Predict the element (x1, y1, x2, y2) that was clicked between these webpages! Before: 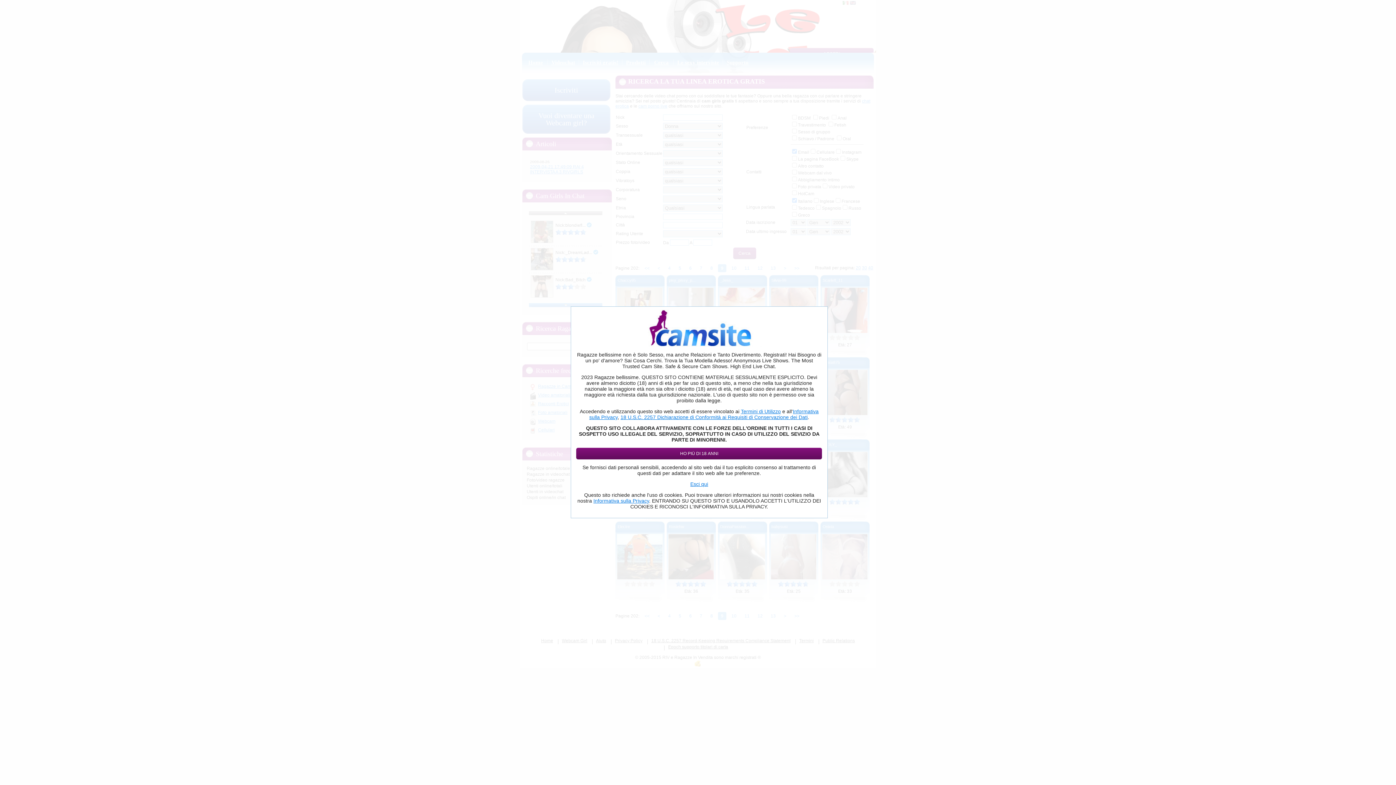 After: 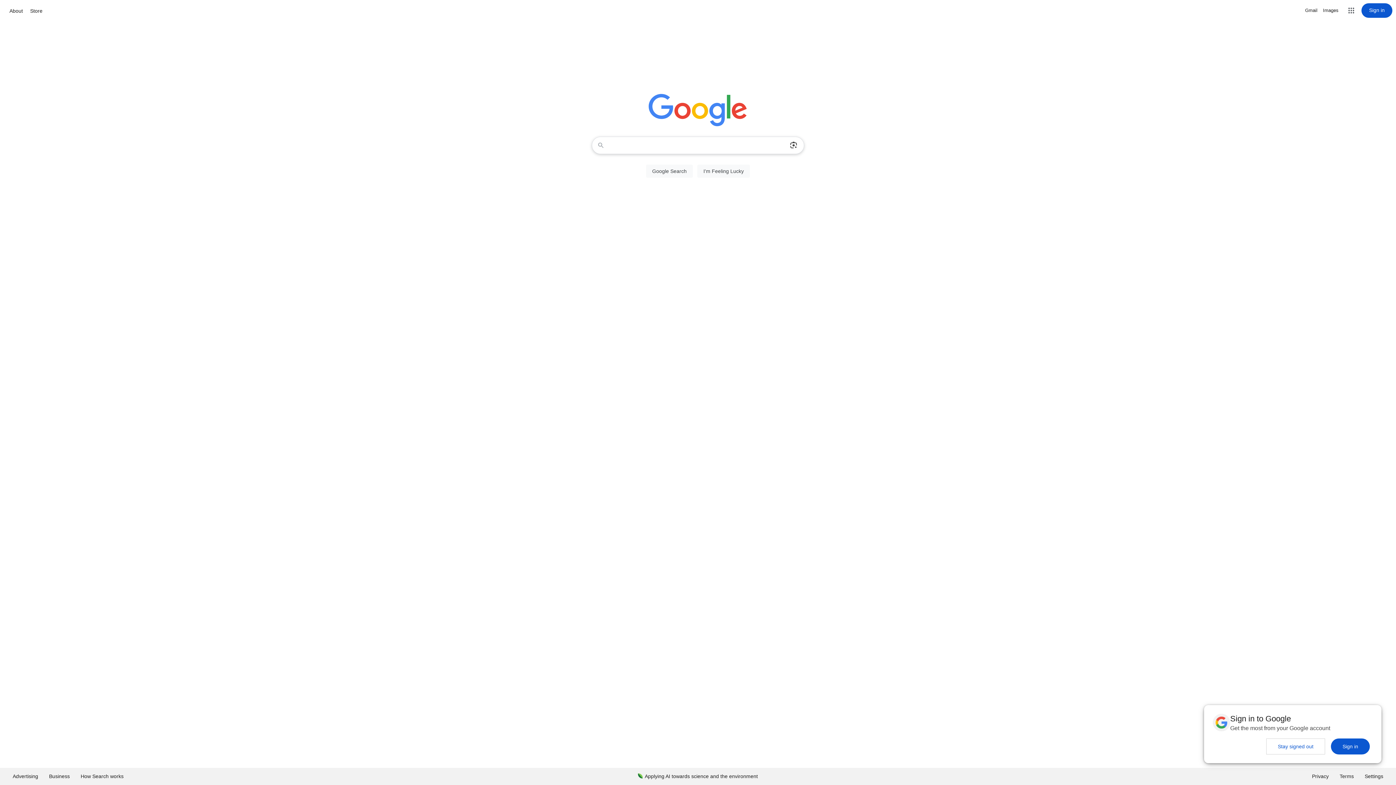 Action: bbox: (690, 481, 708, 487) label: Esci qui